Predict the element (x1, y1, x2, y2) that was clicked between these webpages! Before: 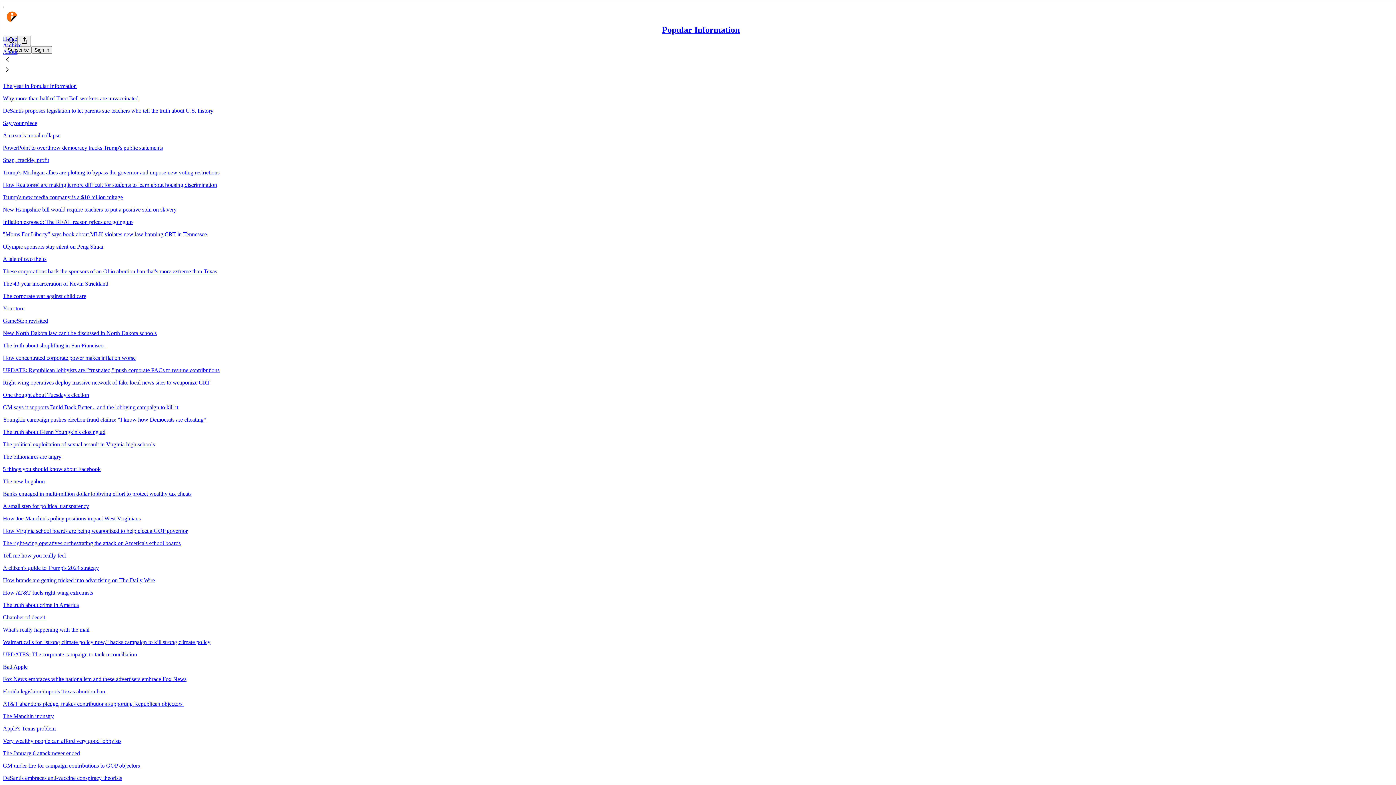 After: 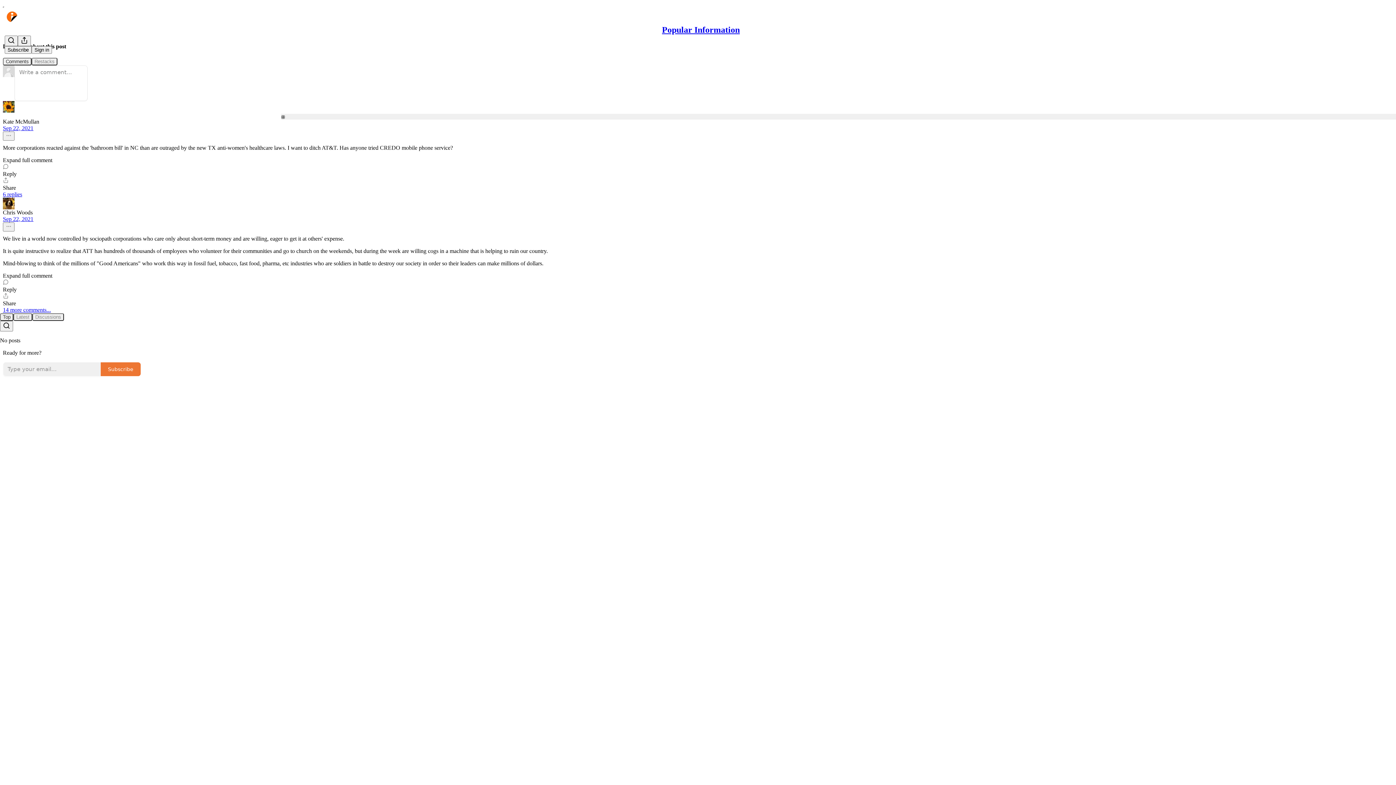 Action: label: AT&T abandons pledge, makes contributions supporting Republican objectors  bbox: (2, 701, 184, 707)